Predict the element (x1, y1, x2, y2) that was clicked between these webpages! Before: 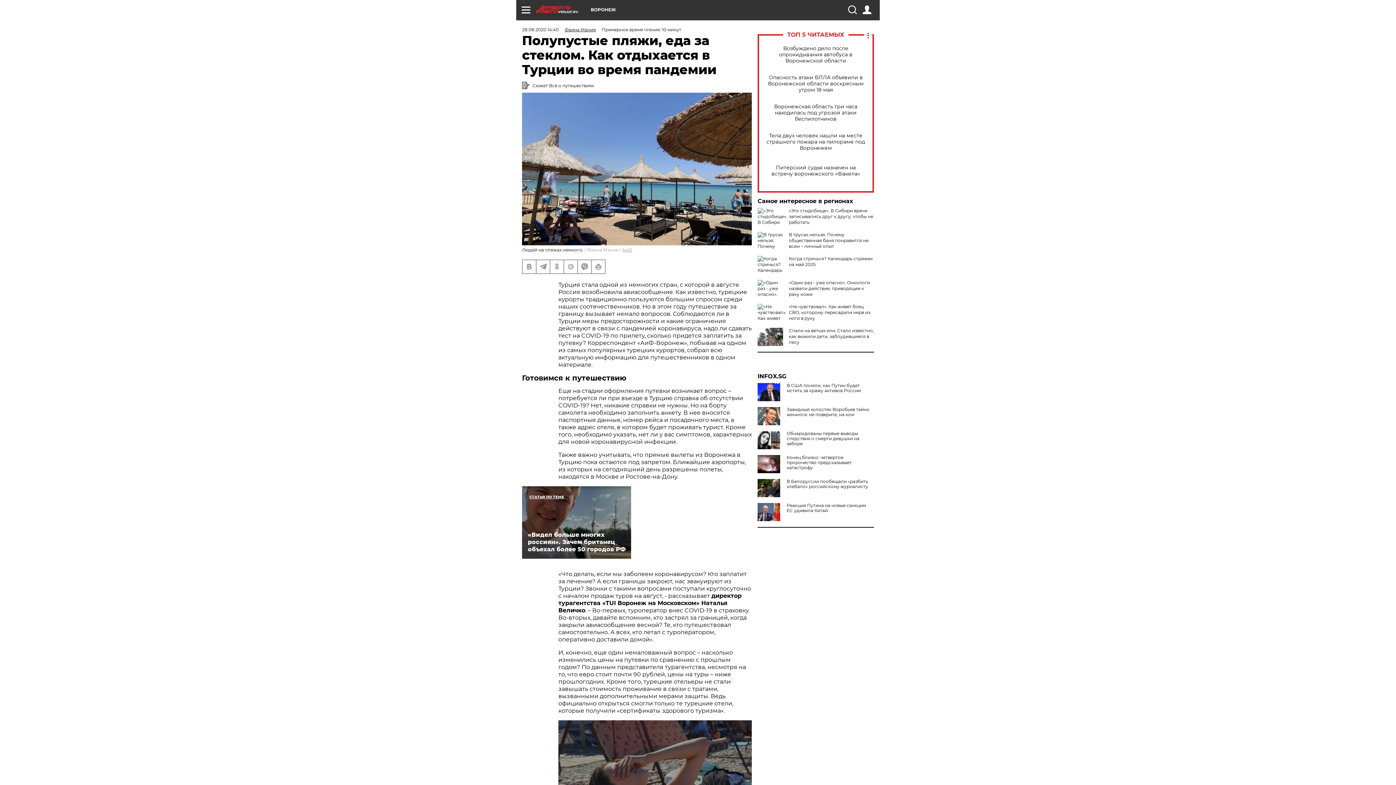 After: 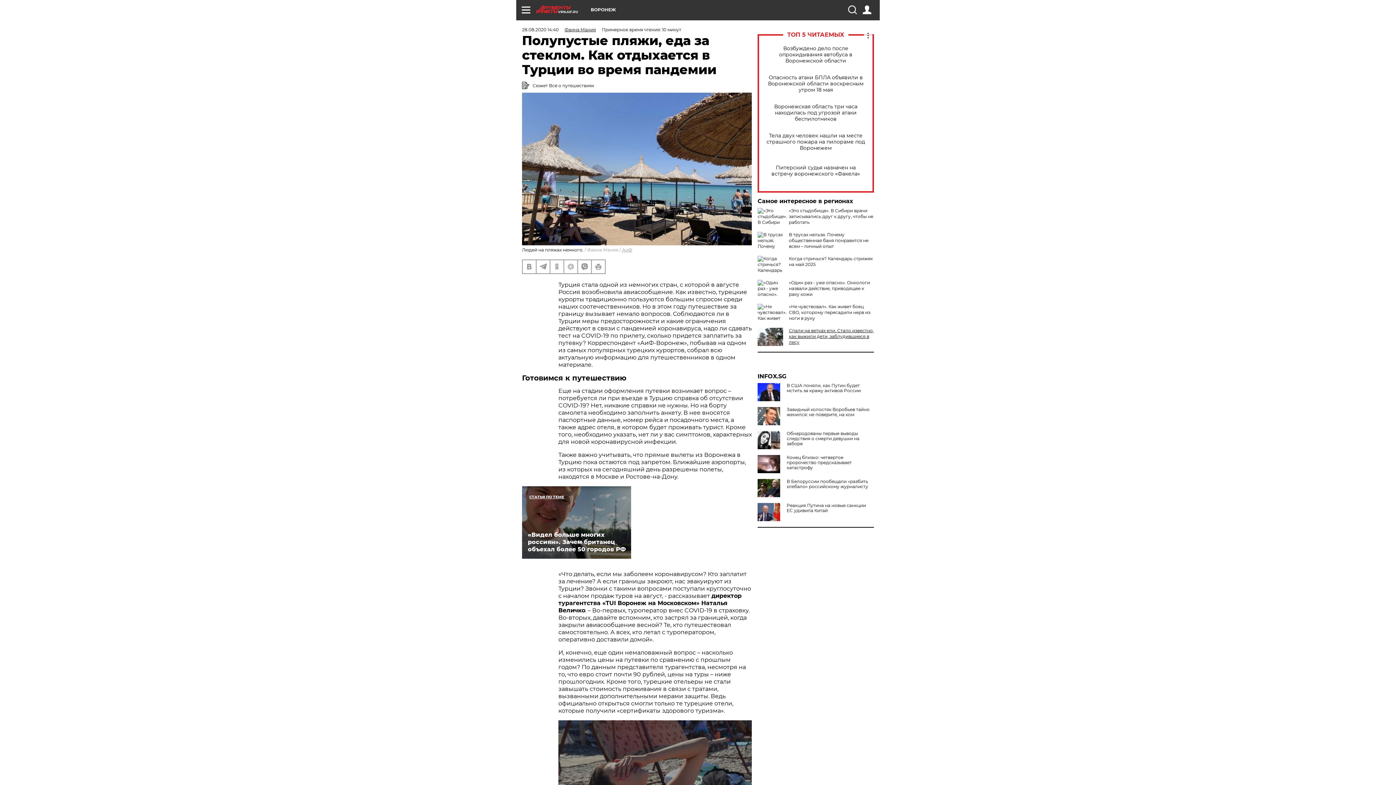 Action: label: Спали на ветках ели. Стало известно, как выжили дети, заблудившиеся в лесу bbox: (789, 328, 874, 345)